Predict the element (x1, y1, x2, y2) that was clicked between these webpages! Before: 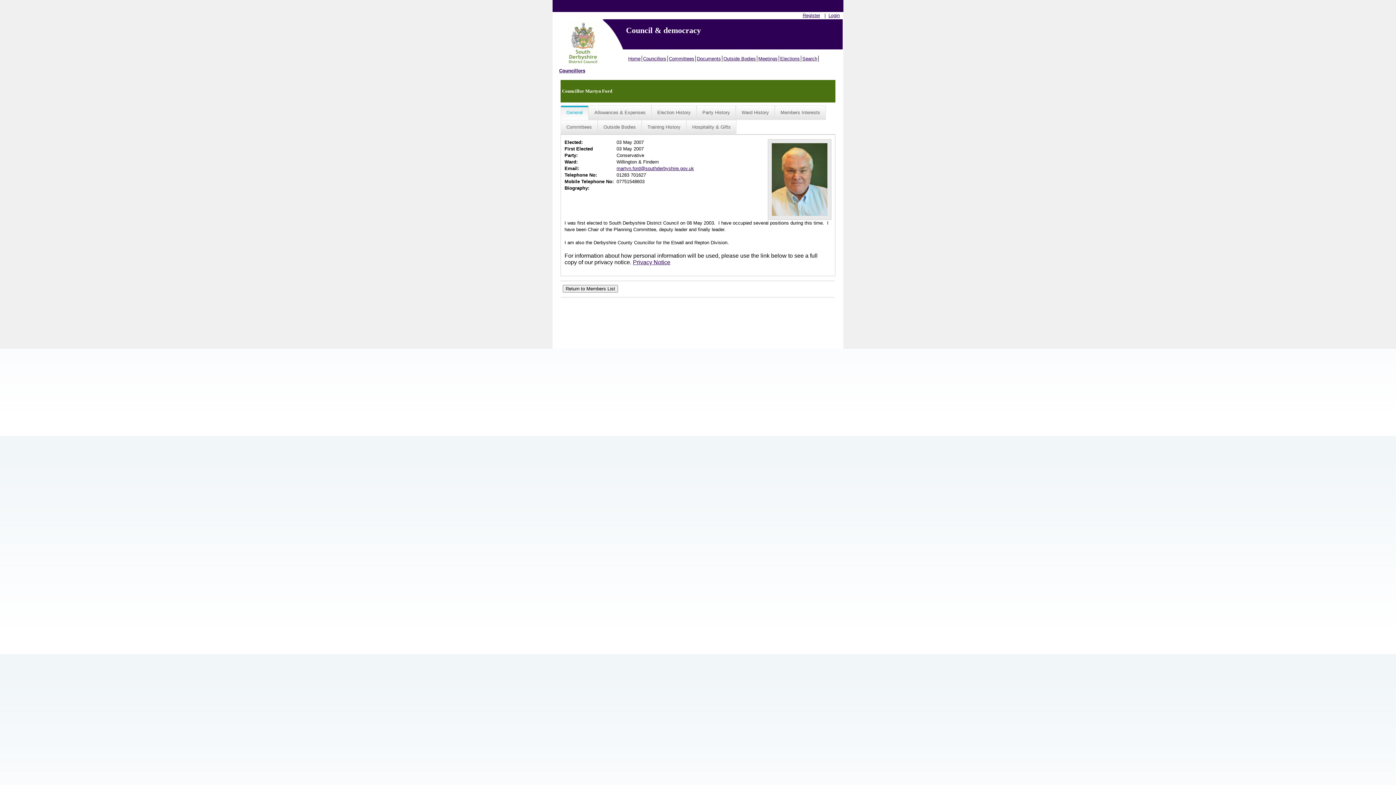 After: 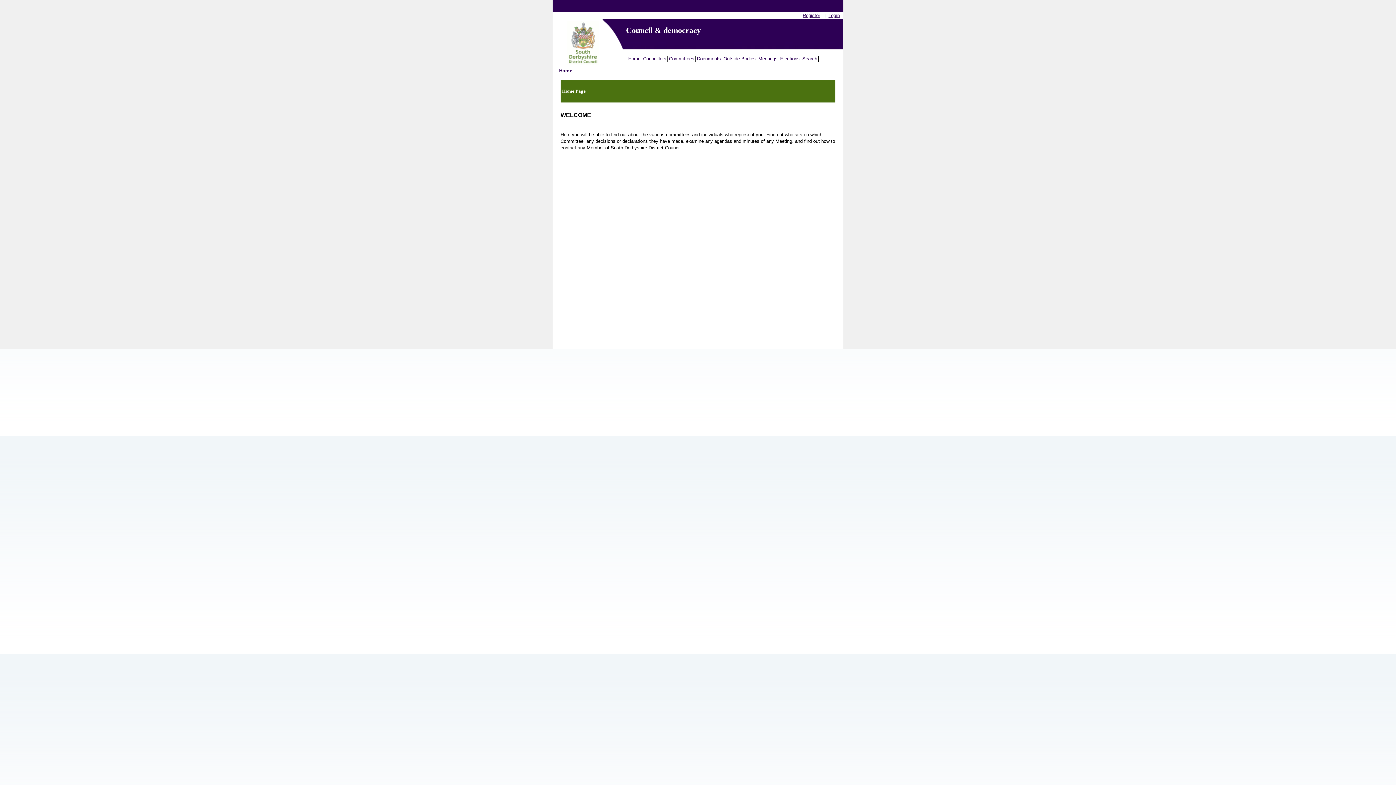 Action: label: Home bbox: (627, 55, 642, 61)